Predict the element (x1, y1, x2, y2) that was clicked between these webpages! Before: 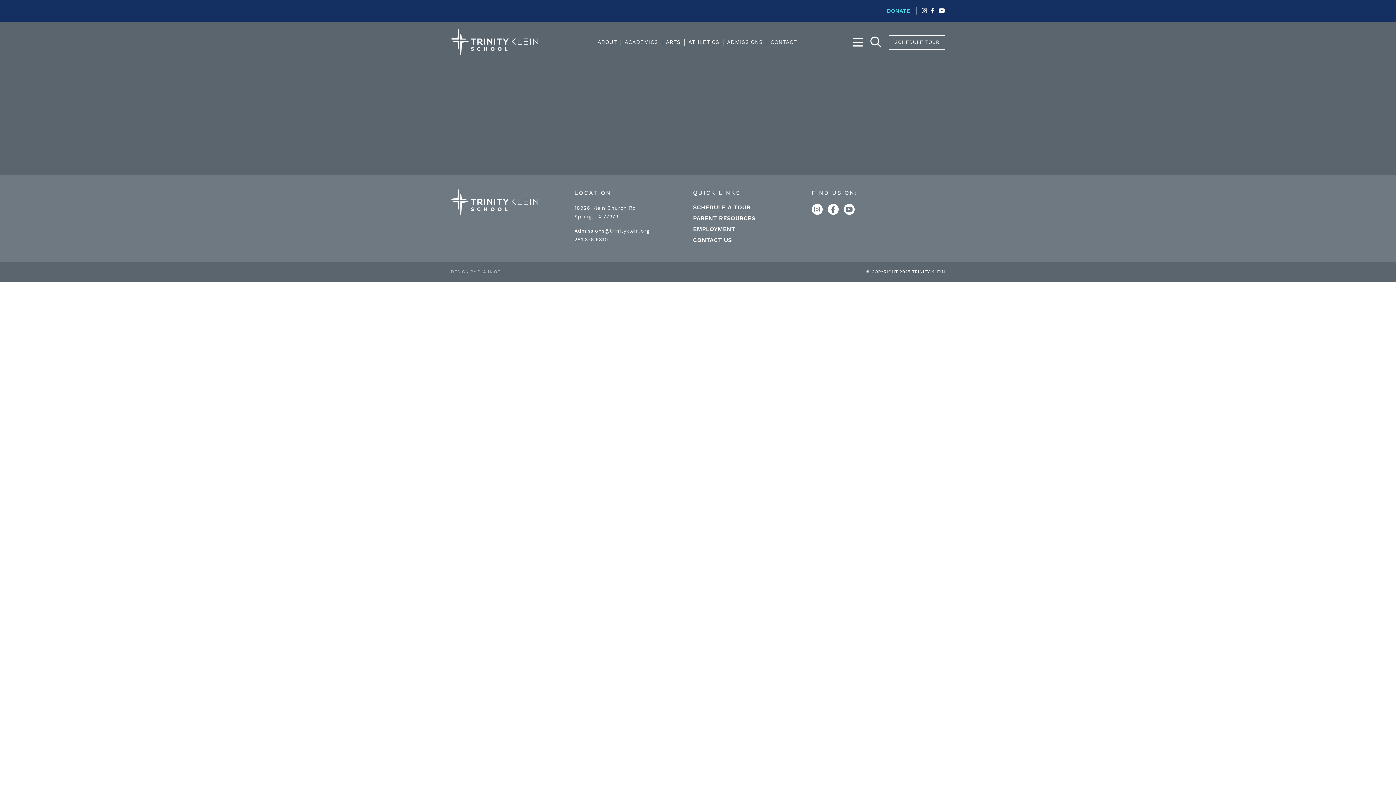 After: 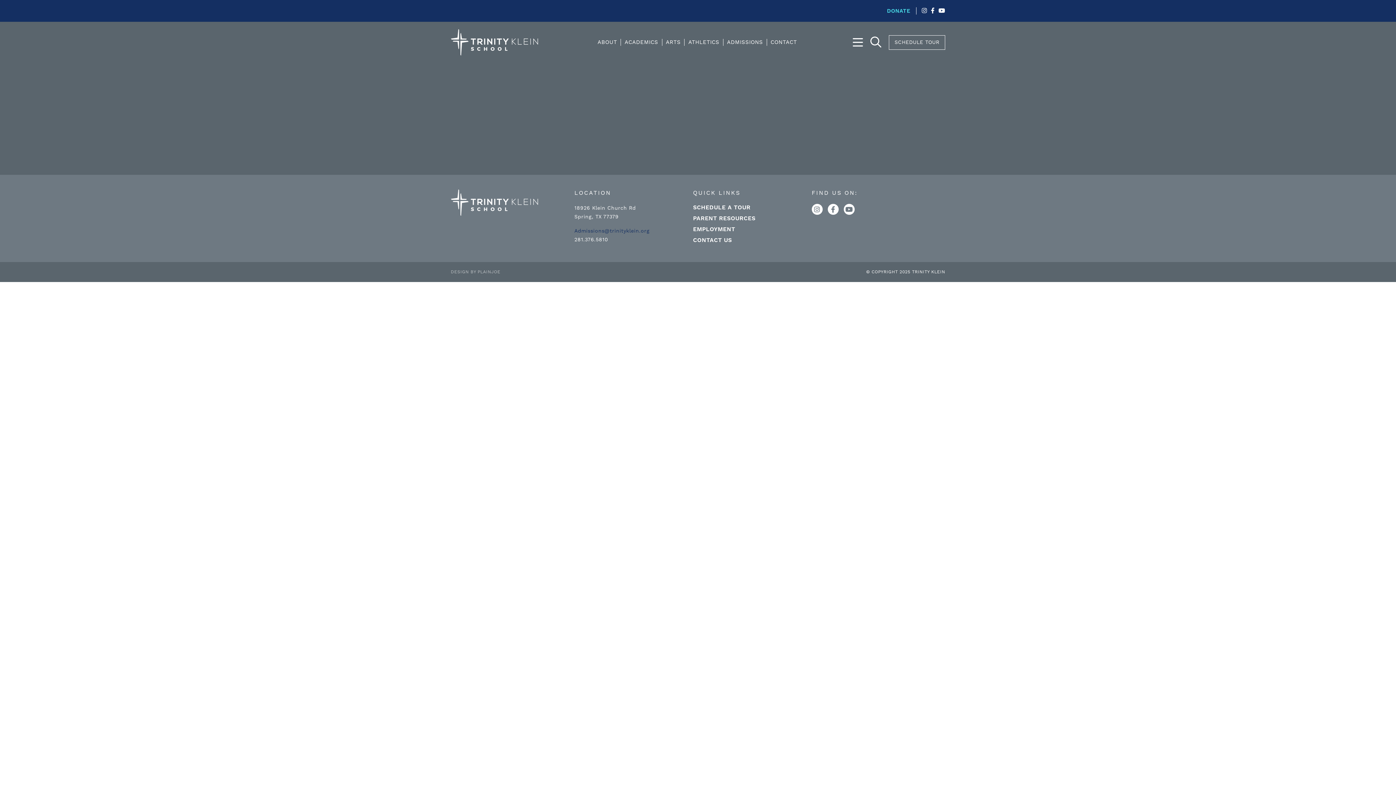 Action: label: Admissions@trinityklein.org bbox: (574, 227, 649, 234)